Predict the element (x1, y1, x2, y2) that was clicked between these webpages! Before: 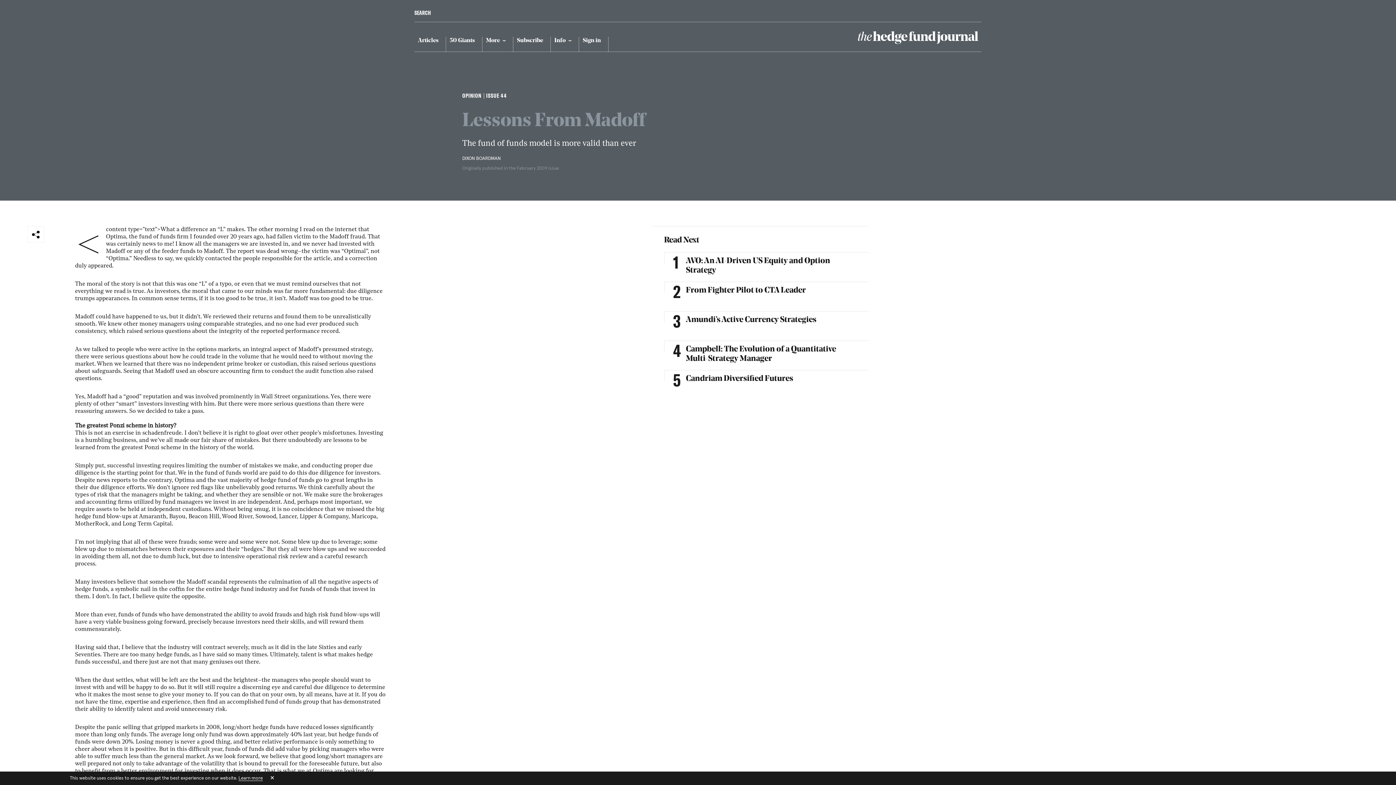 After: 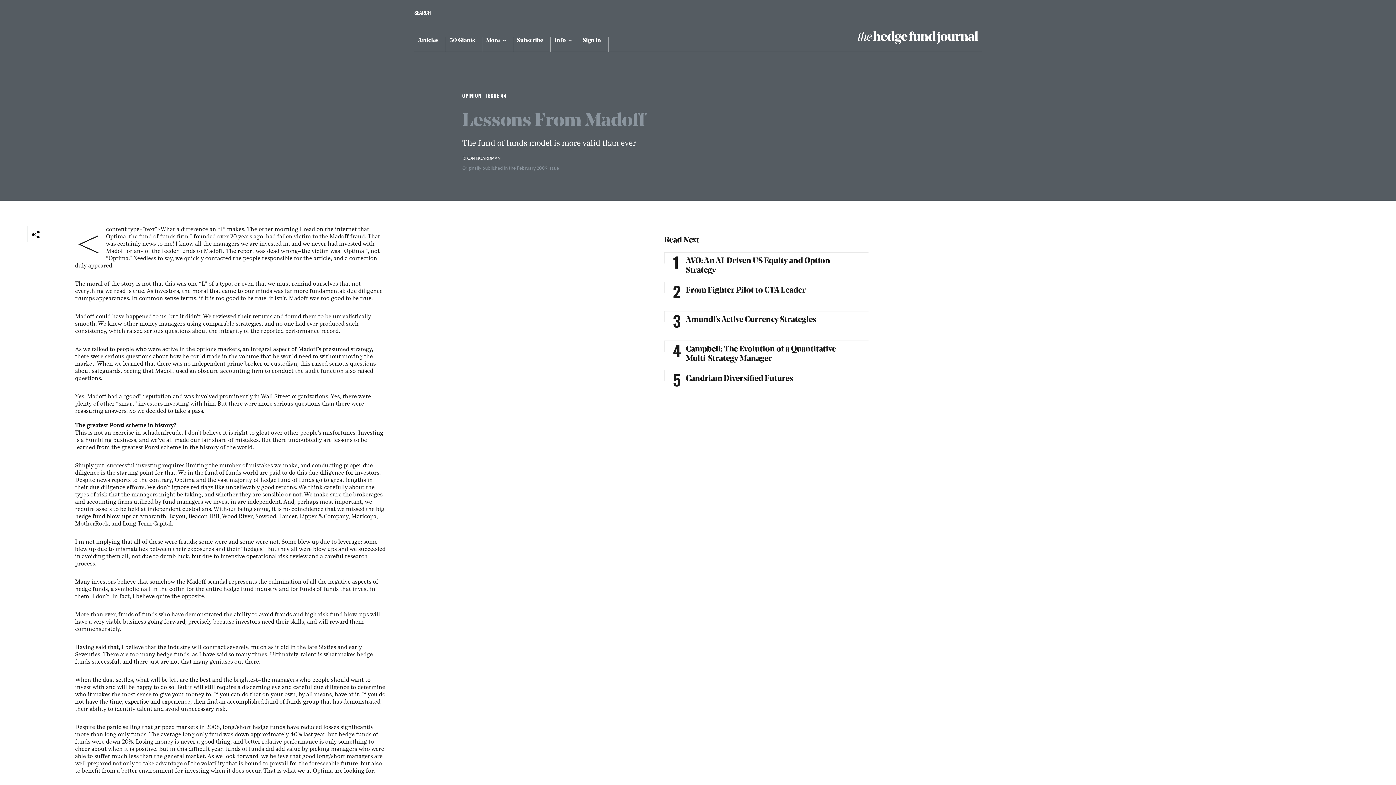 Action: label: dismiss cookie message bbox: (270, 775, 274, 781)